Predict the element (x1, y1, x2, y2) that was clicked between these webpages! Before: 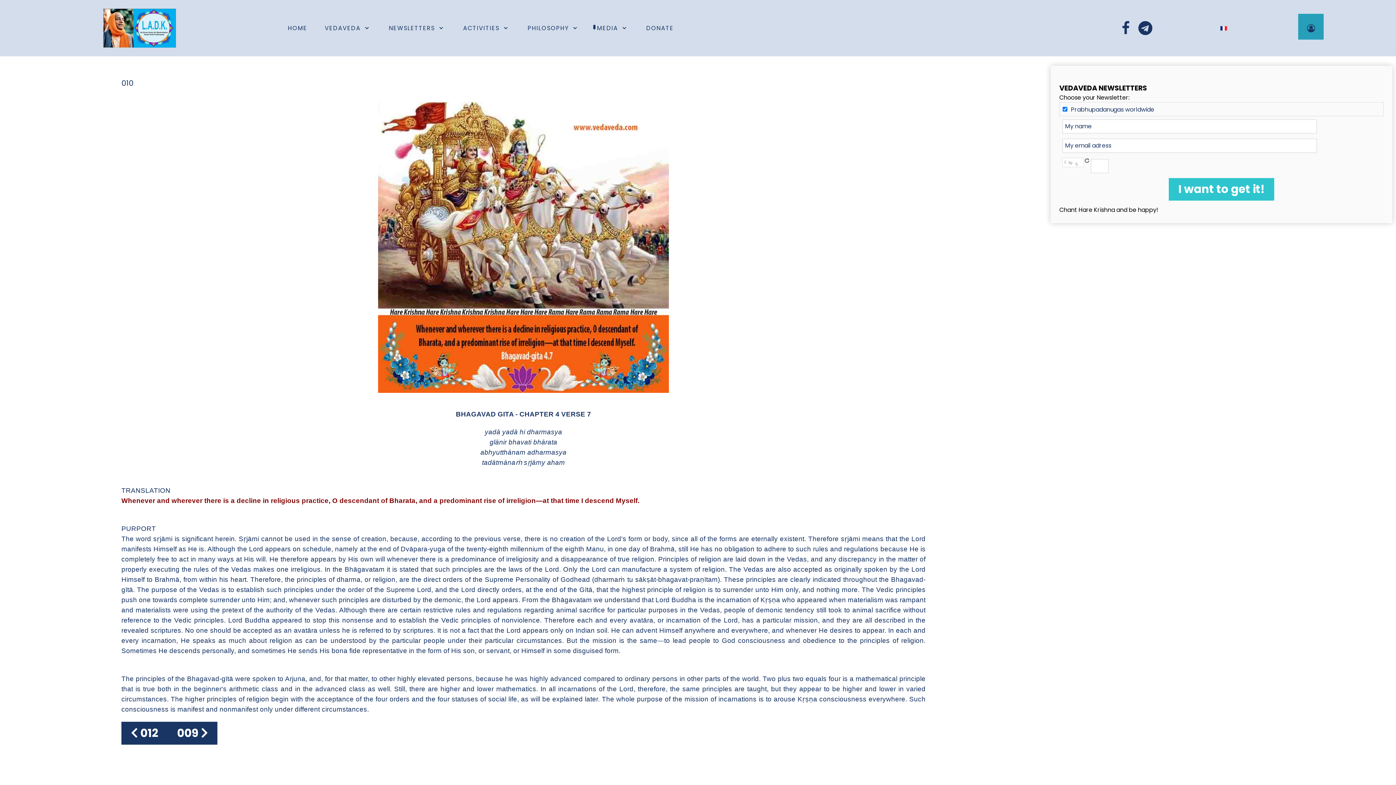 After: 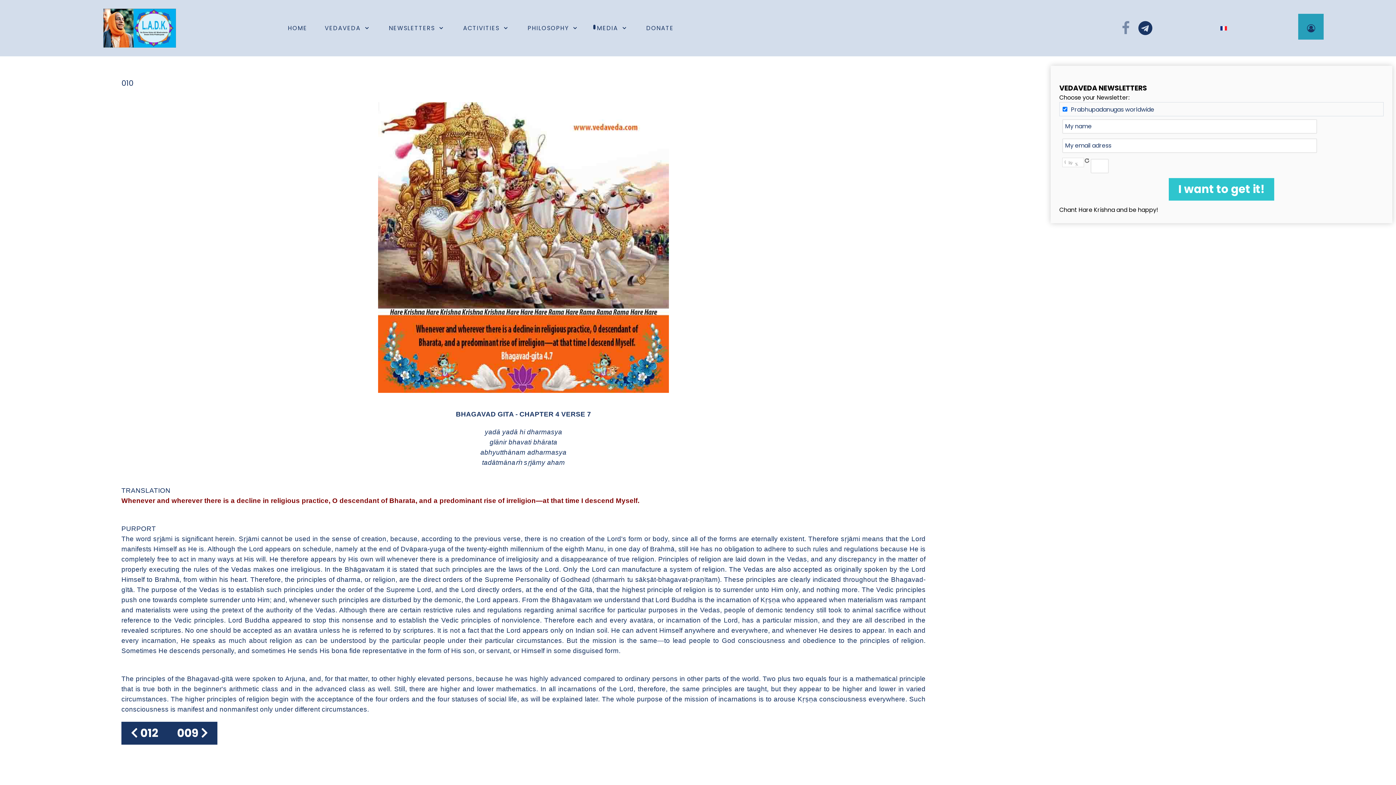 Action: bbox: (1117, 18, 1138, 37) label:  